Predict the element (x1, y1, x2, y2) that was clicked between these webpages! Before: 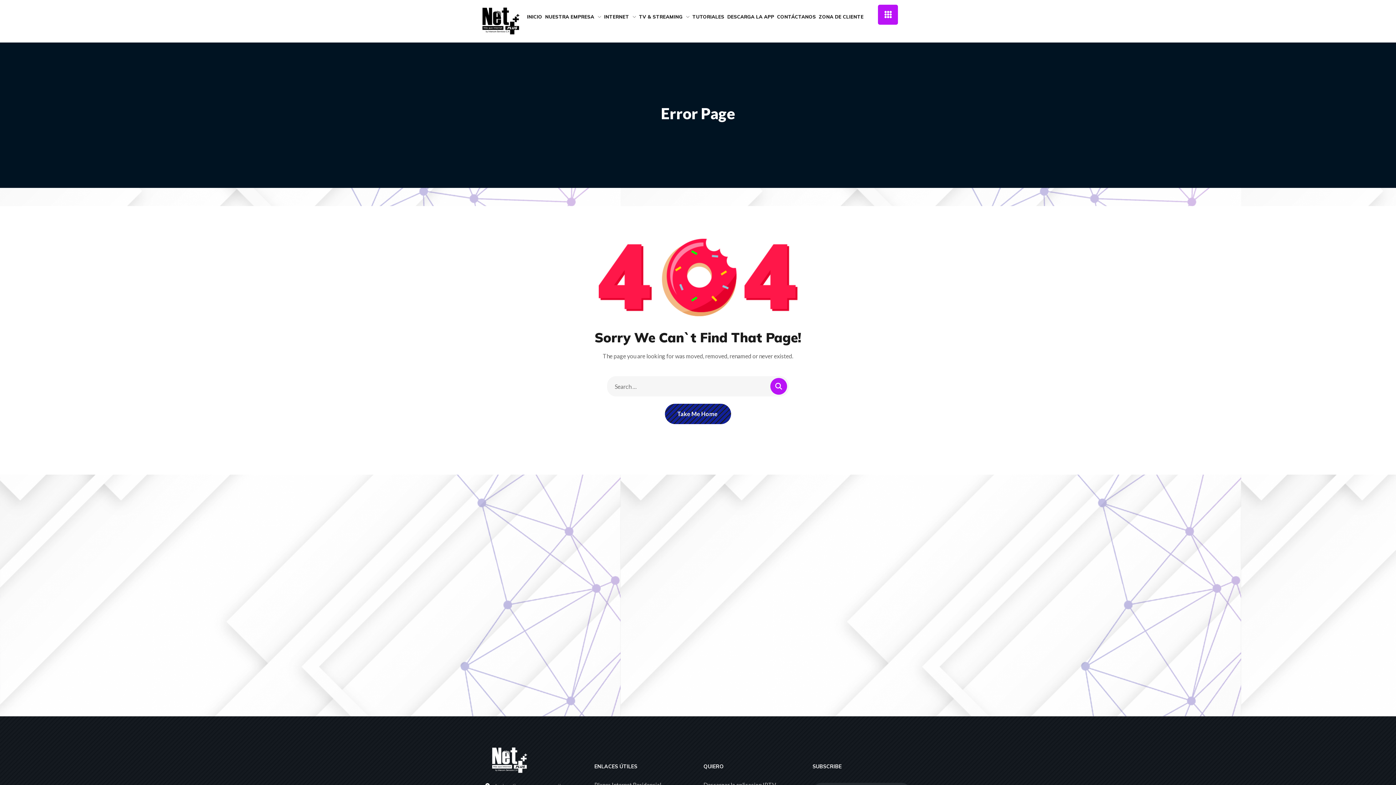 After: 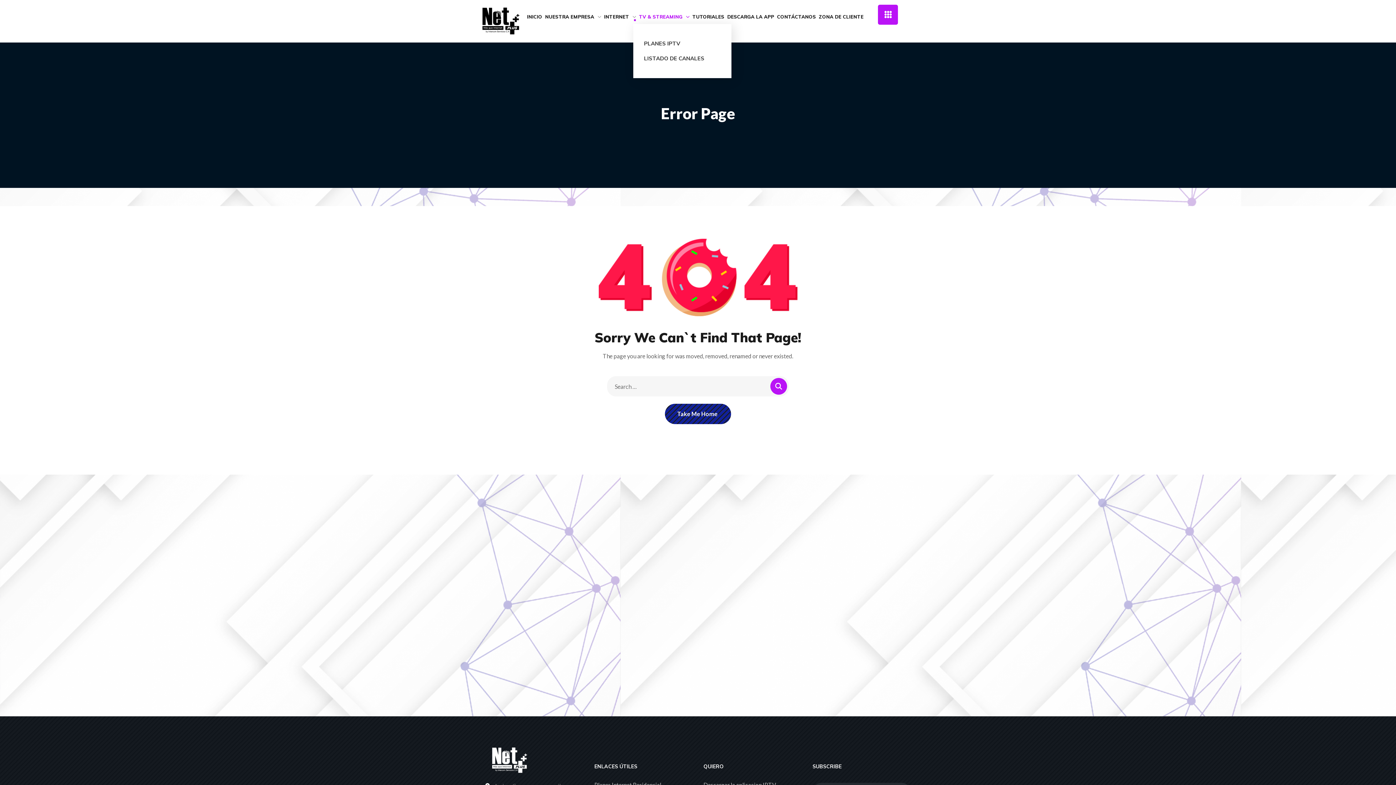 Action: bbox: (637, 9, 691, 24) label: TV & STREAMING